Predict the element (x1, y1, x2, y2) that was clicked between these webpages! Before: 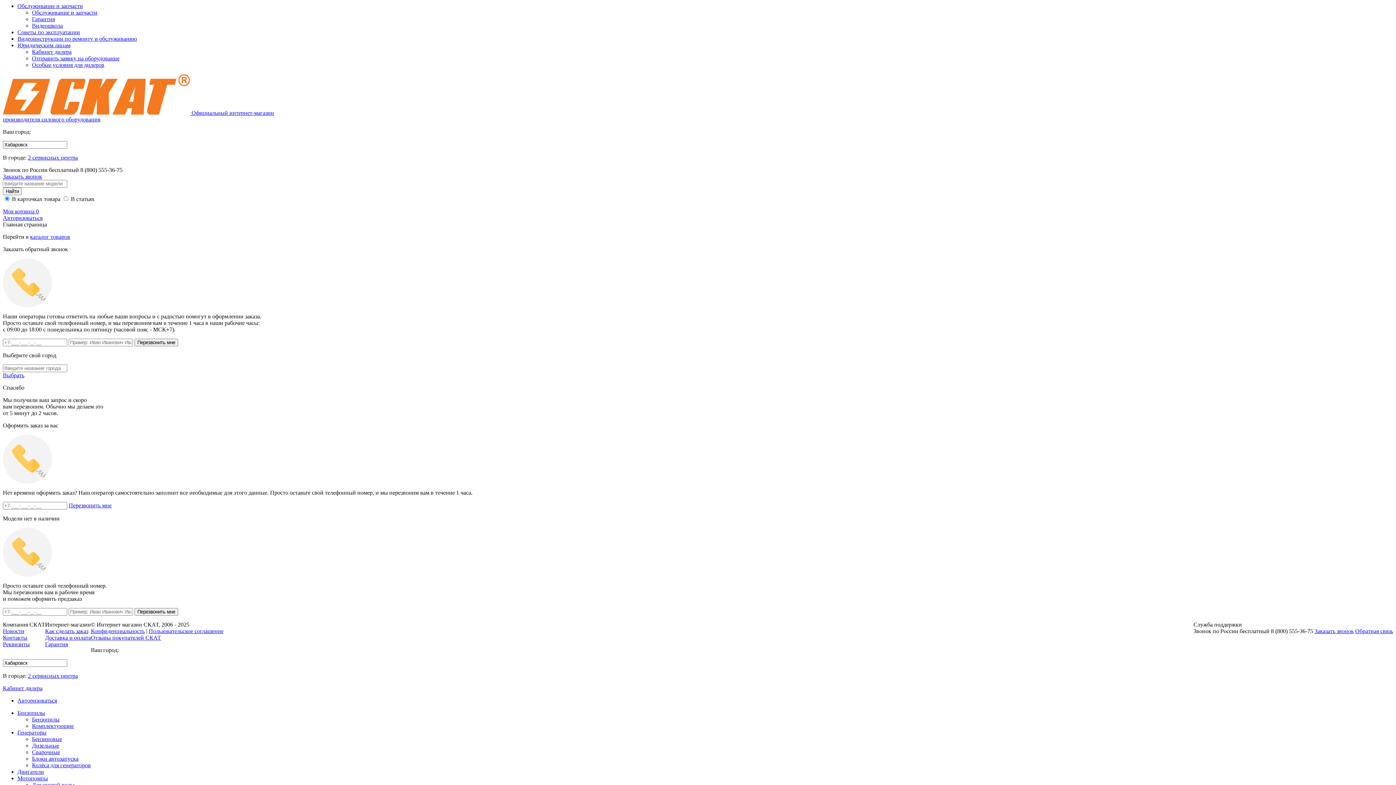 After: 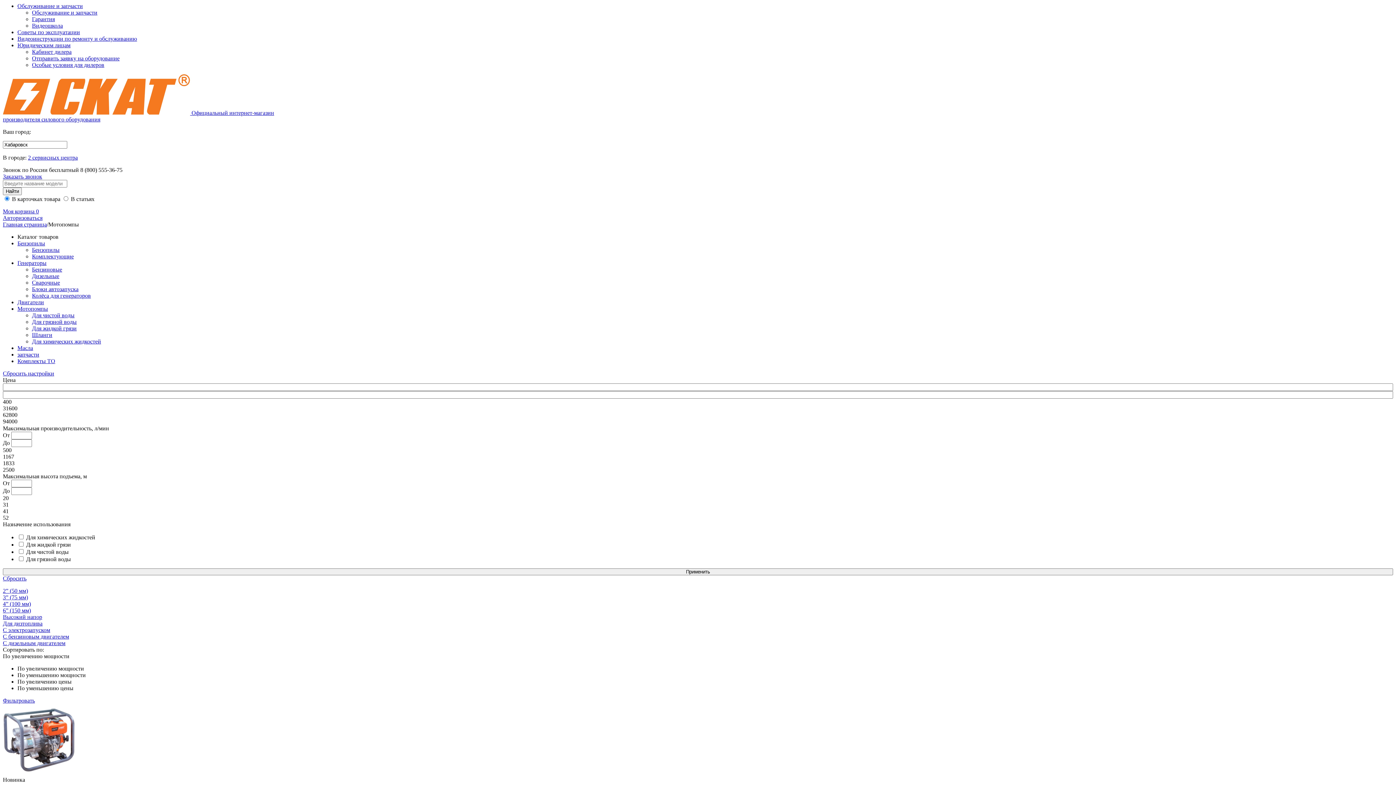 Action: bbox: (17, 775, 48, 781) label: Мотопомпы